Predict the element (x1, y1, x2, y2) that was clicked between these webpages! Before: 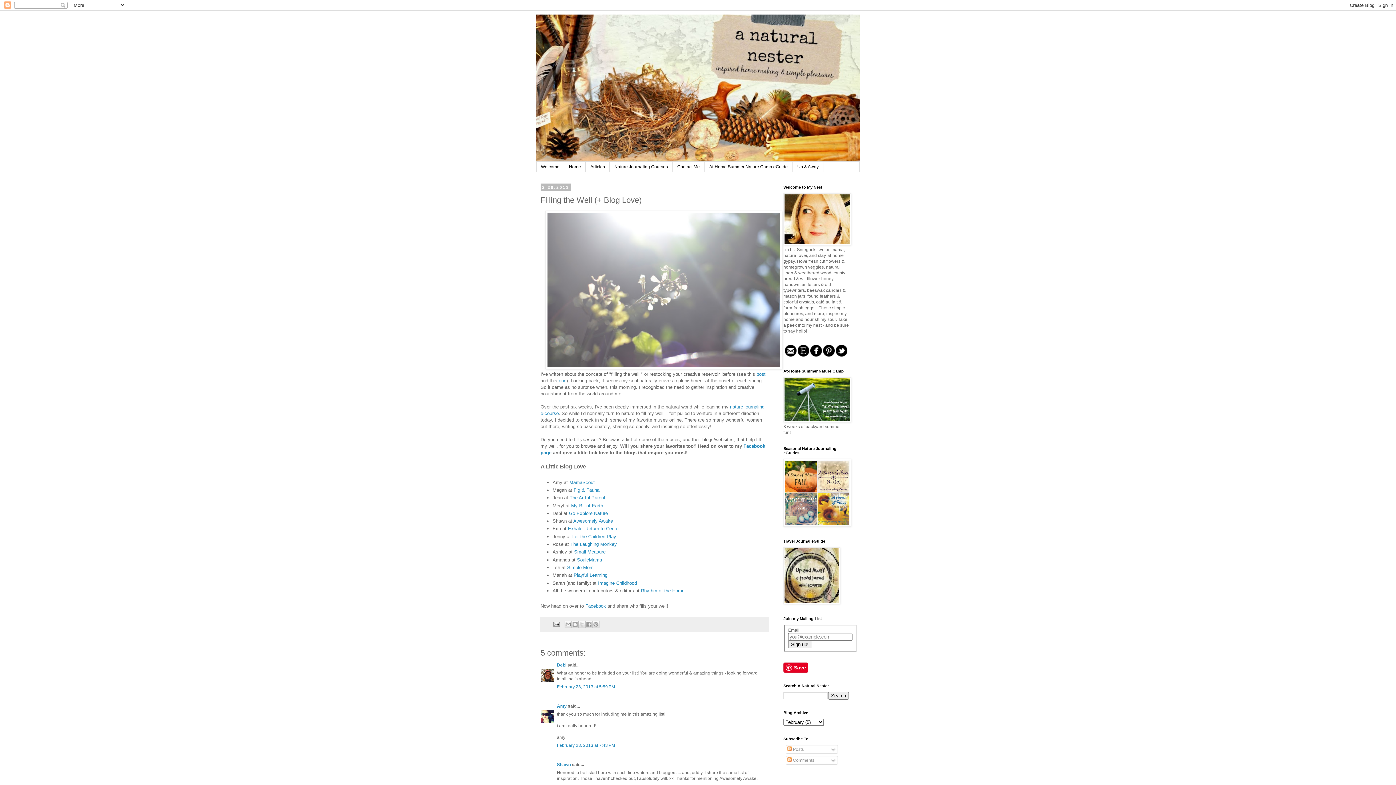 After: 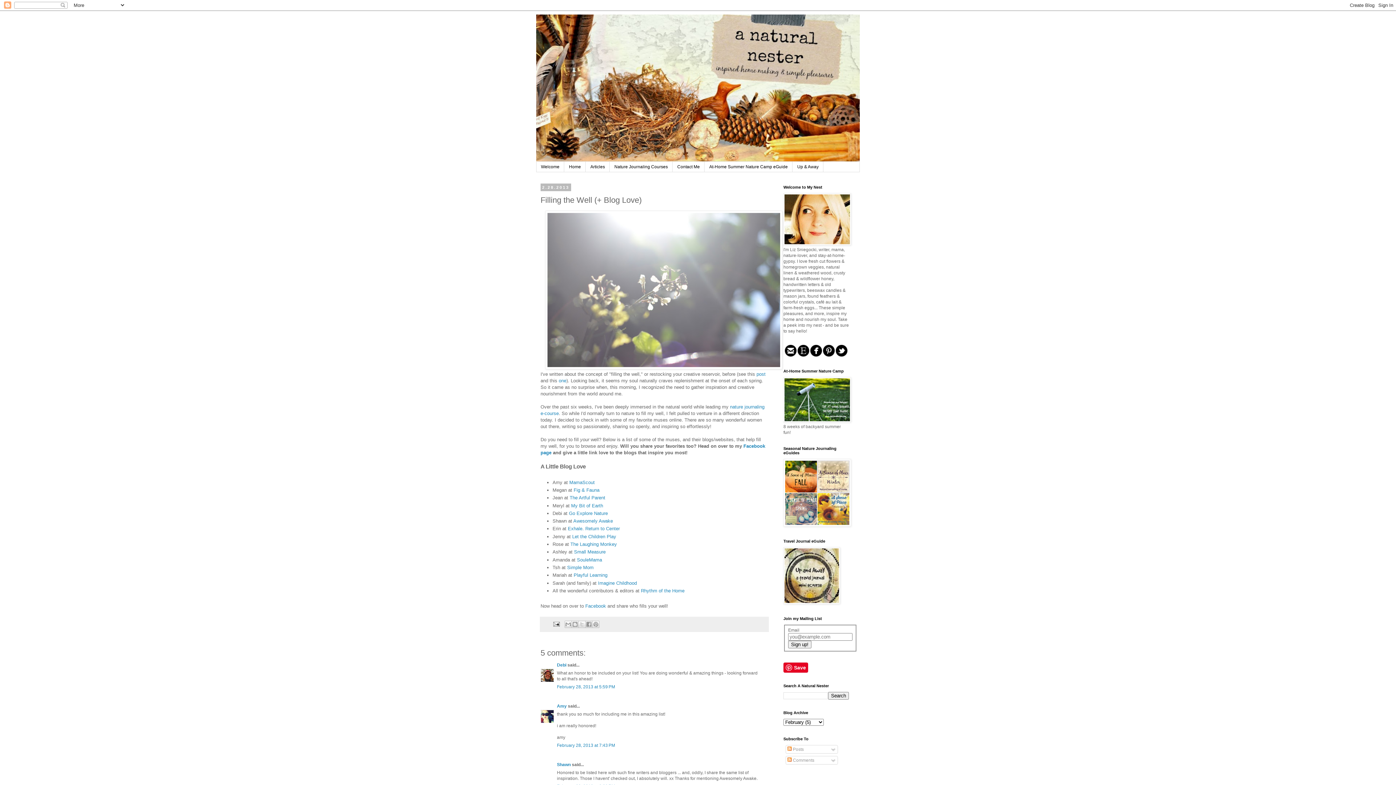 Action: bbox: (810, 352, 822, 357)